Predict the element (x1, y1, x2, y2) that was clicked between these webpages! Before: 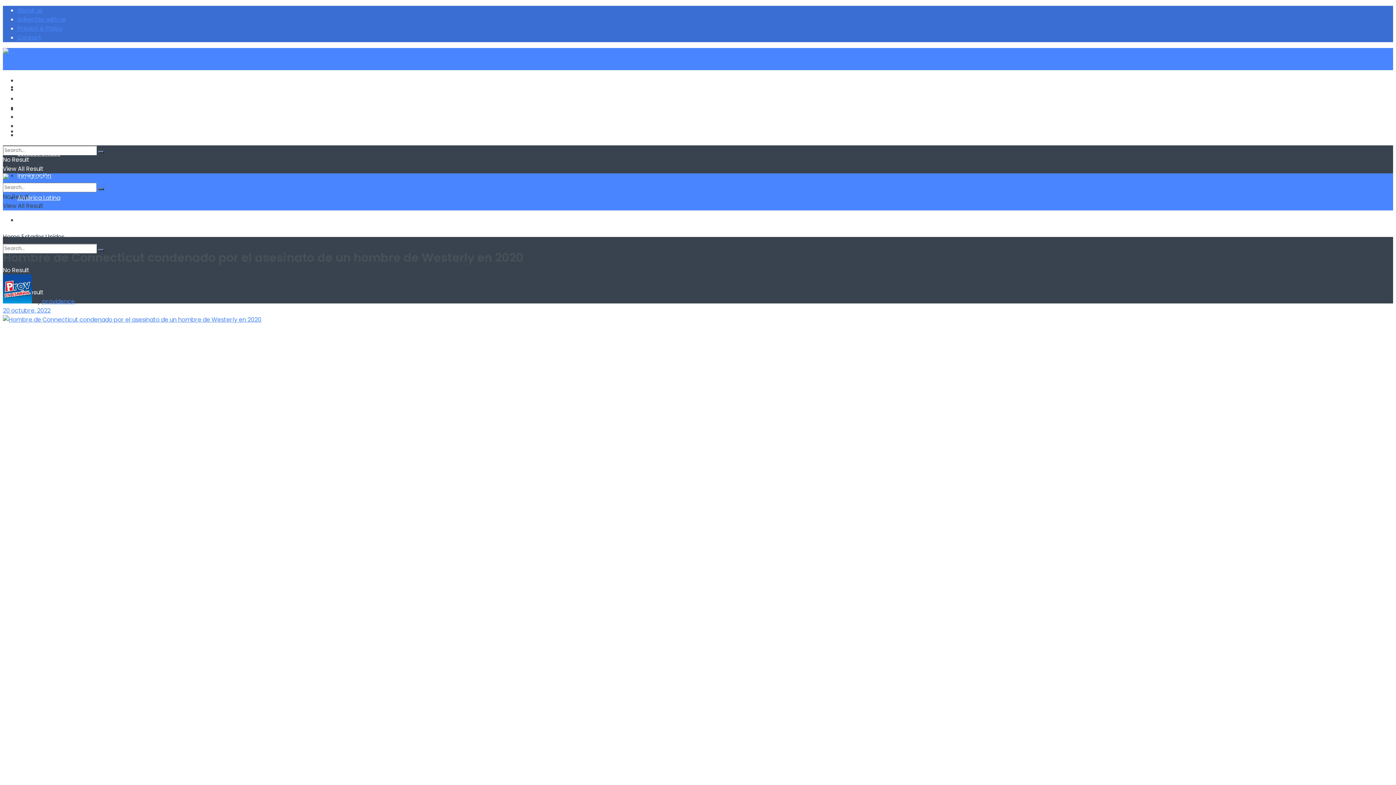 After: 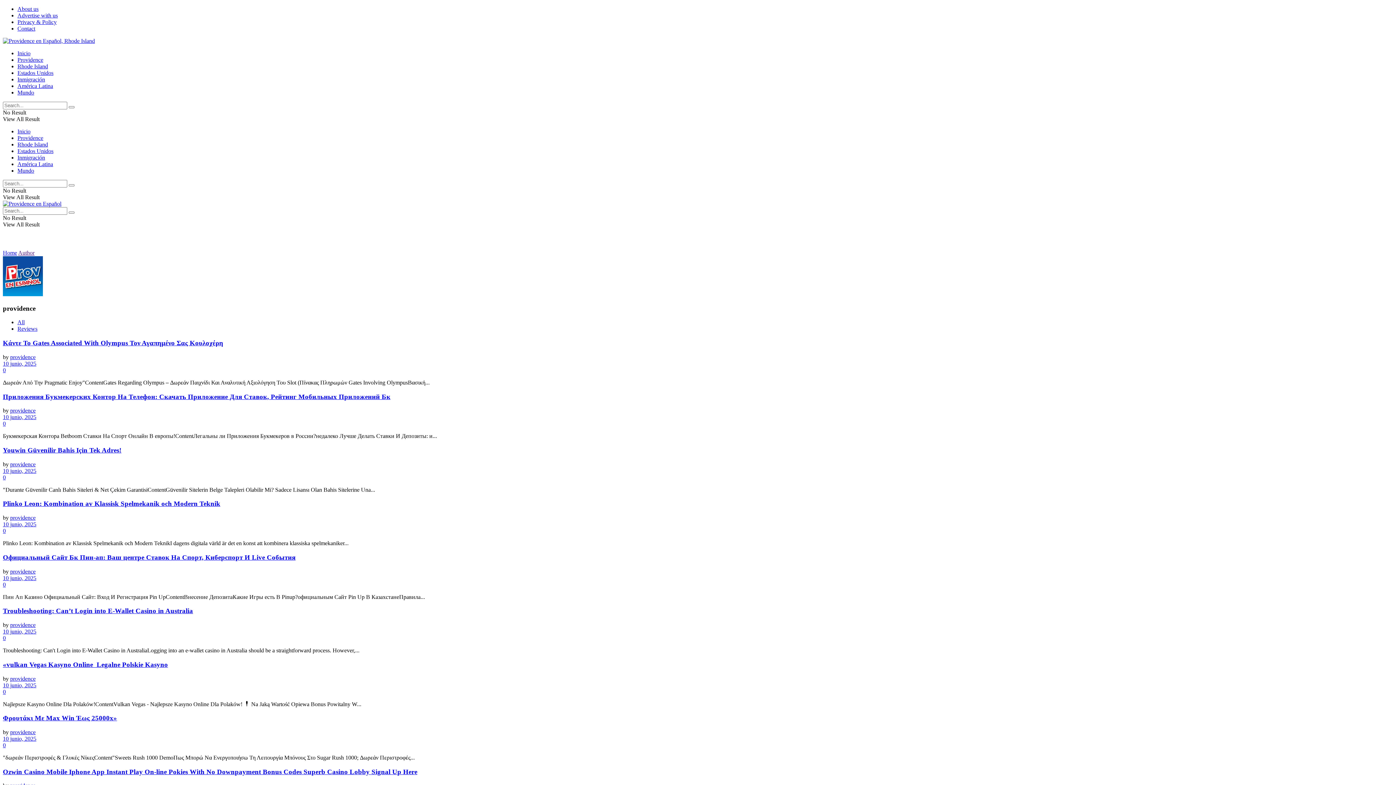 Action: bbox: (42, 297, 74, 305) label: providence